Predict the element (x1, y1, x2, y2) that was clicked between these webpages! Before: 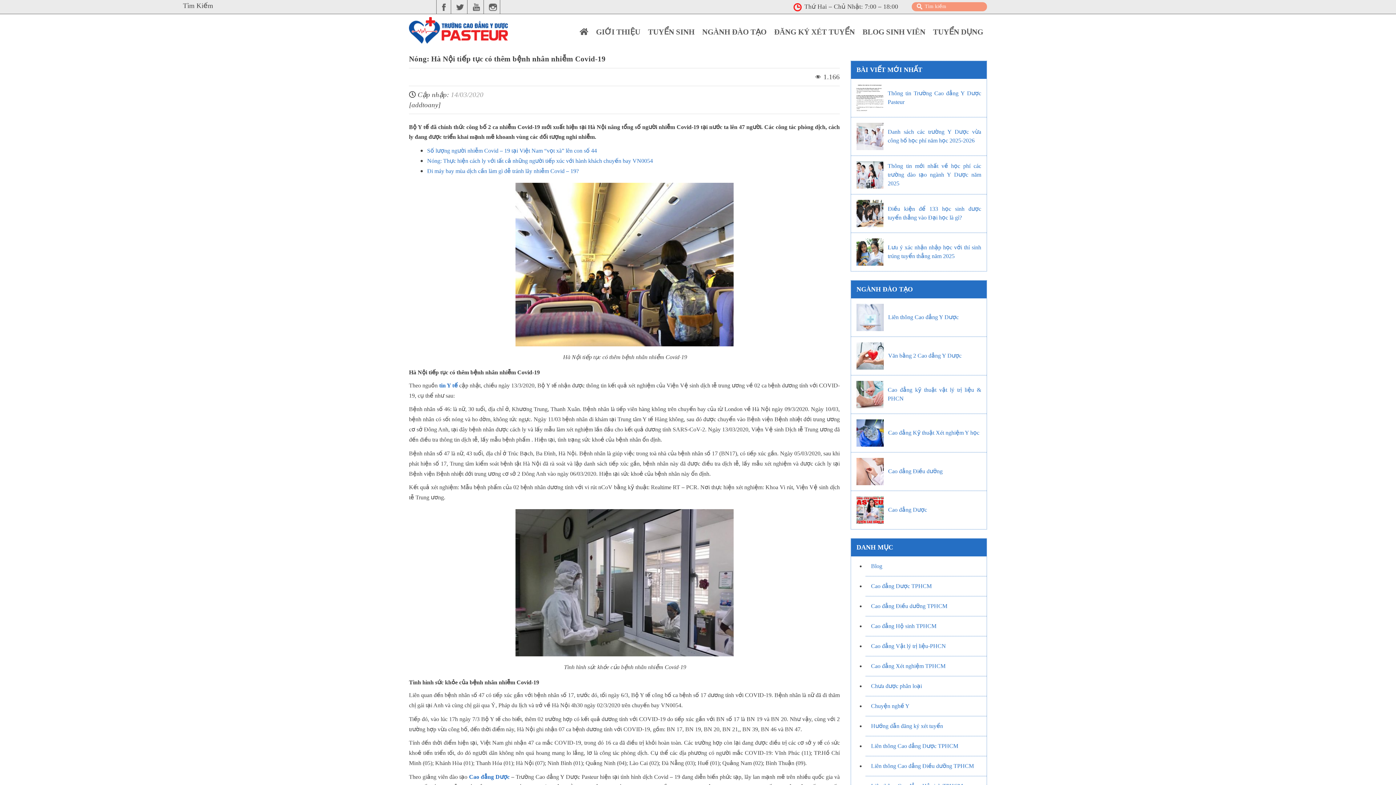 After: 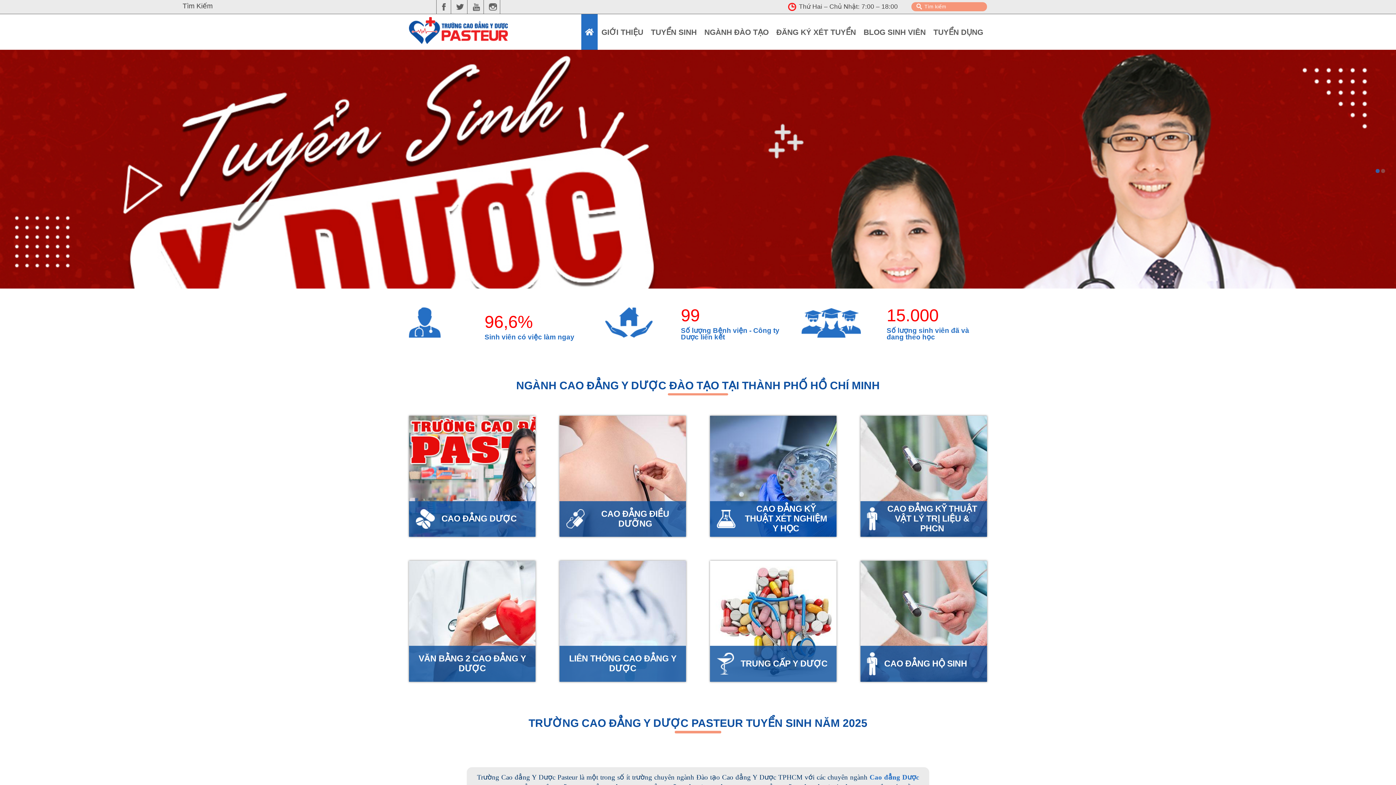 Action: bbox: (409, 17, 517, 43)